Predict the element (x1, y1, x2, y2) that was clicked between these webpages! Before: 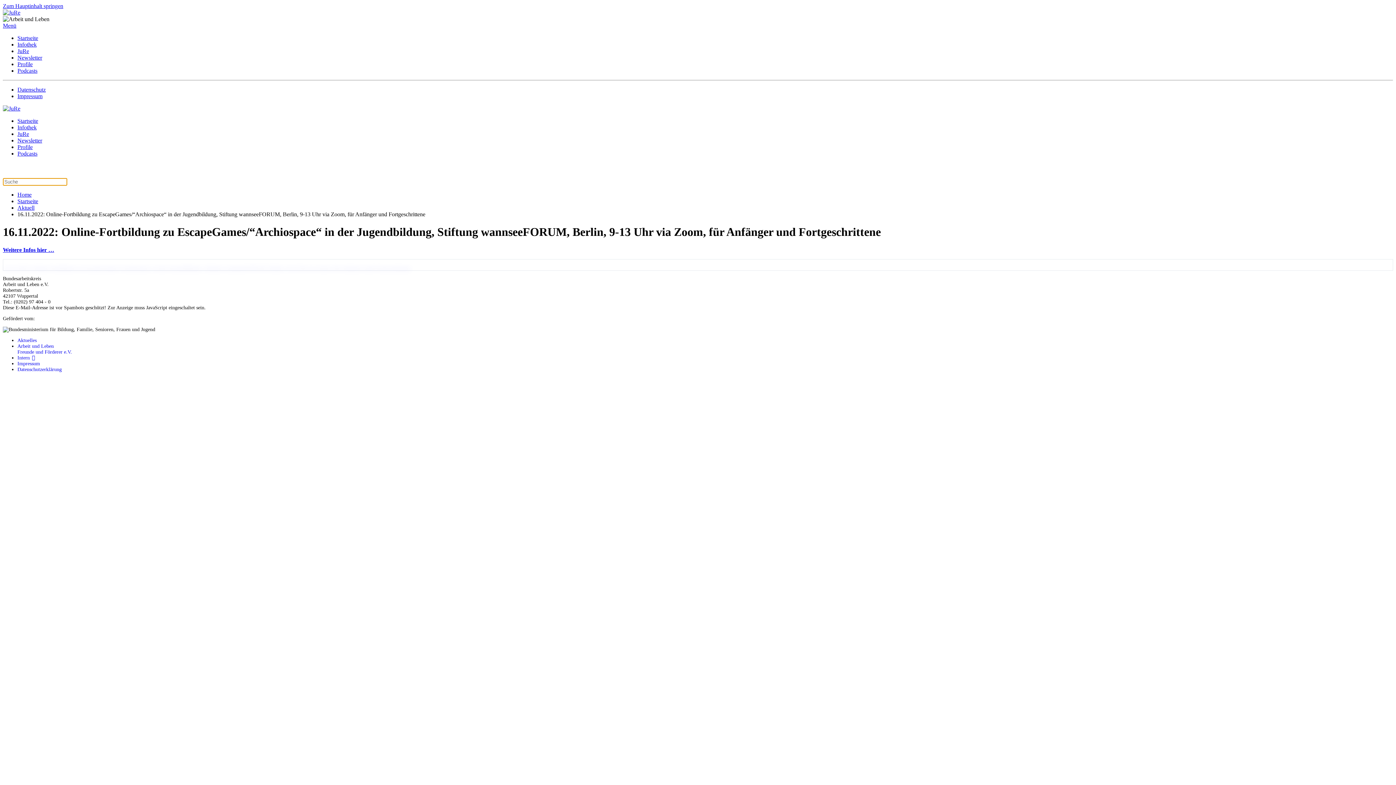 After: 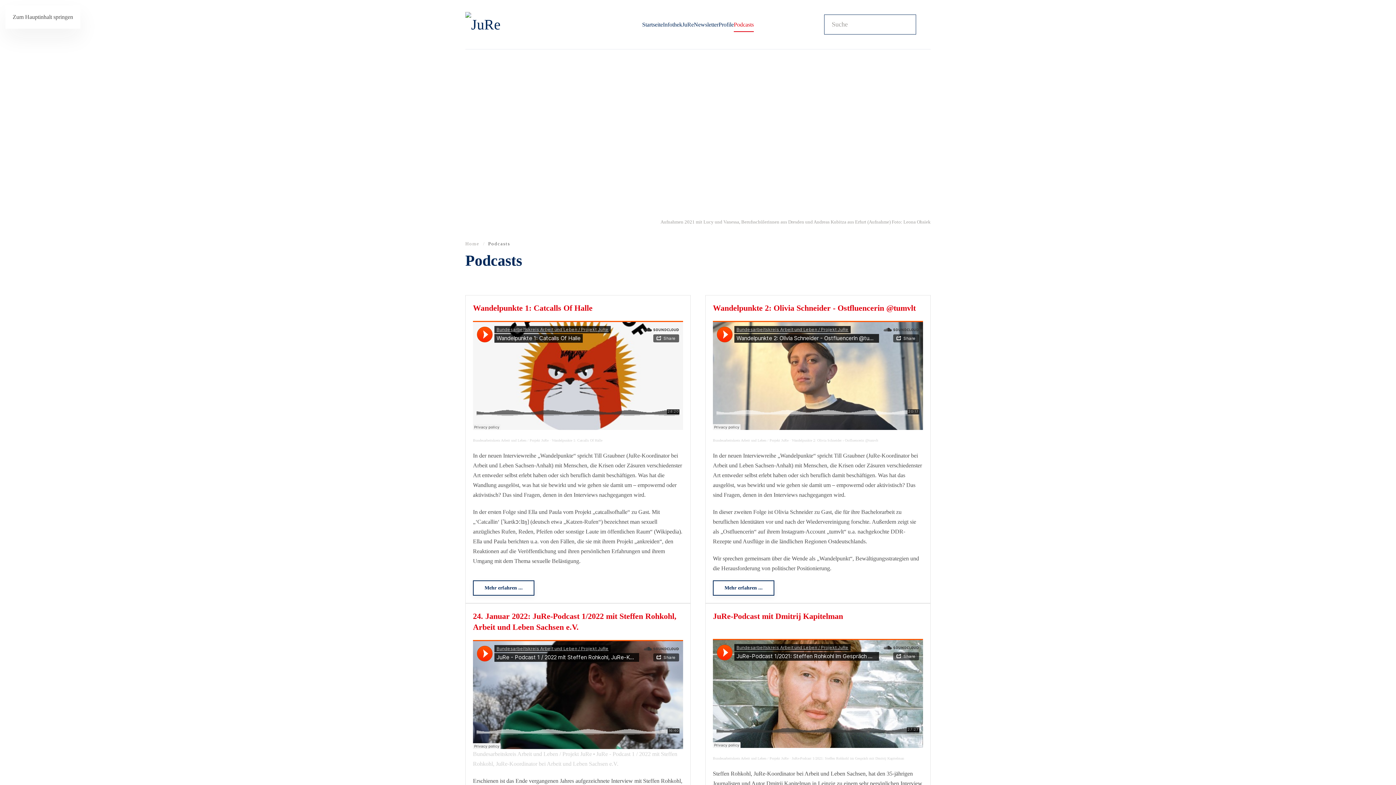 Action: bbox: (17, 150, 37, 156) label: Podcasts